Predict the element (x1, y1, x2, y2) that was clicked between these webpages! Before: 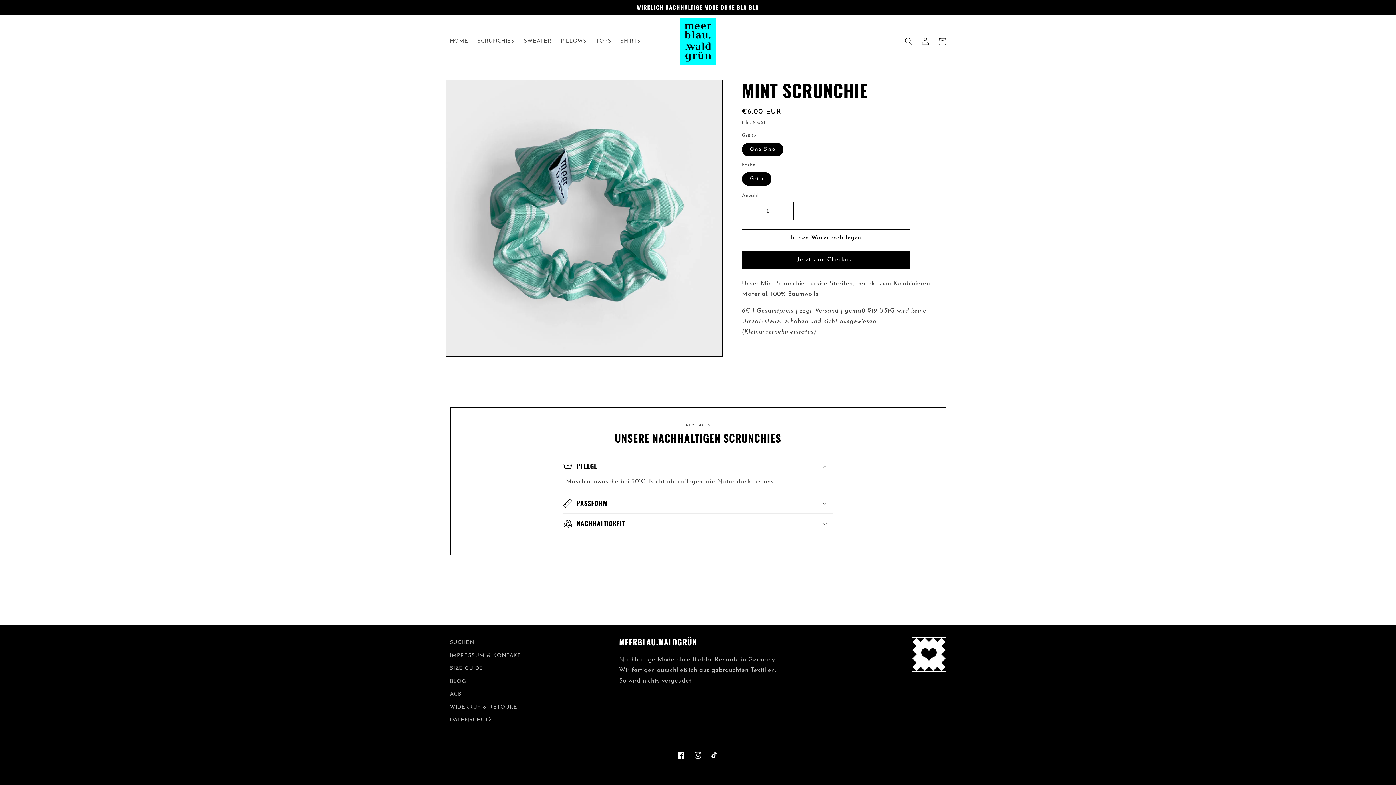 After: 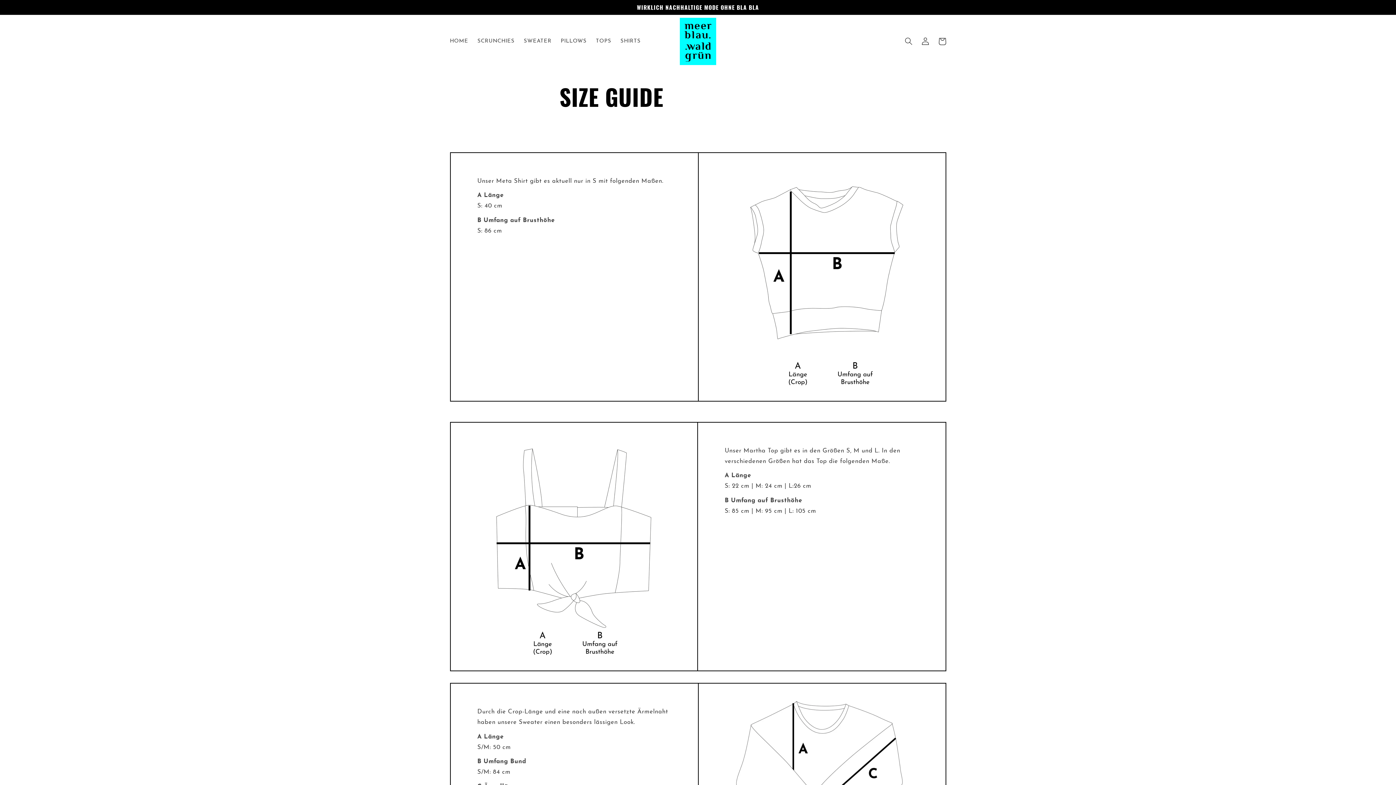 Action: bbox: (450, 662, 483, 675) label: SIZE GUIDE